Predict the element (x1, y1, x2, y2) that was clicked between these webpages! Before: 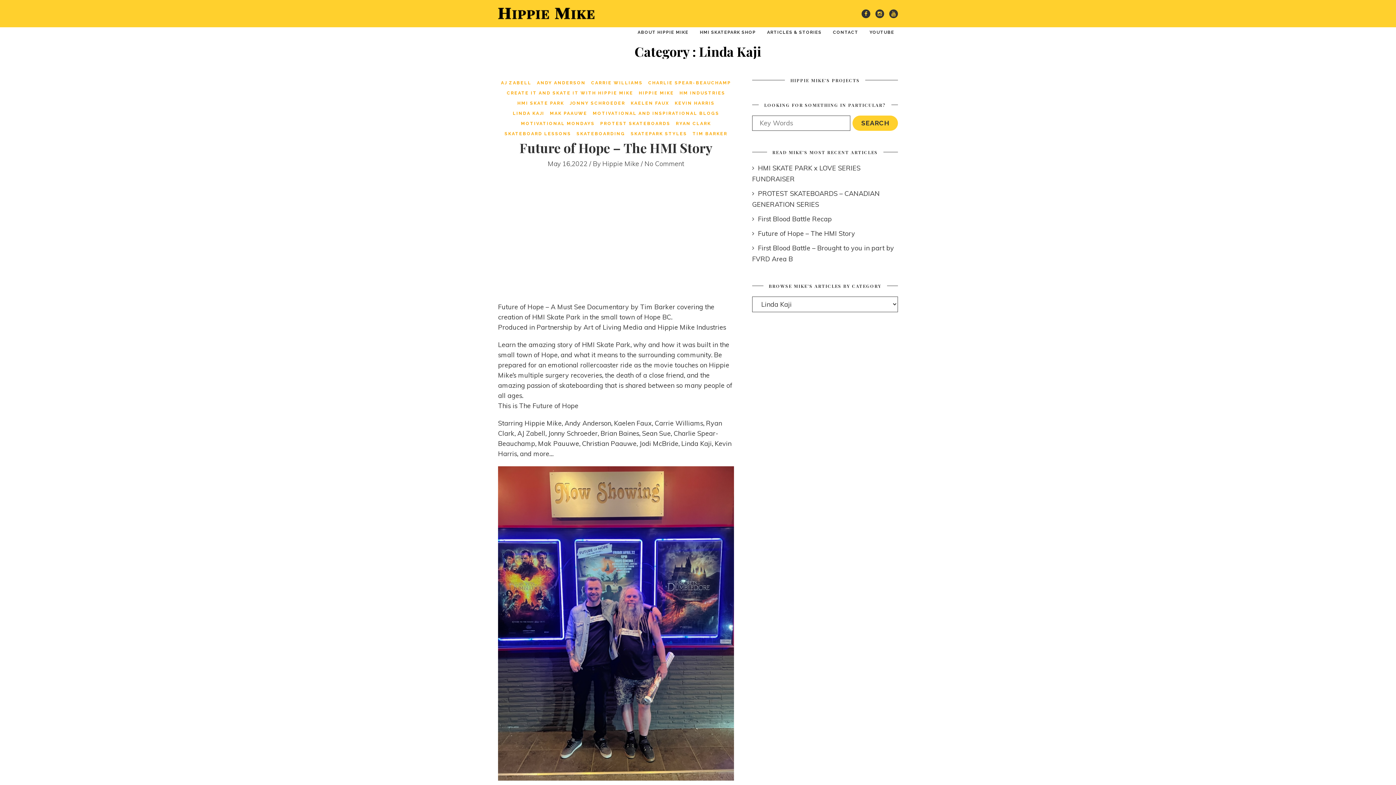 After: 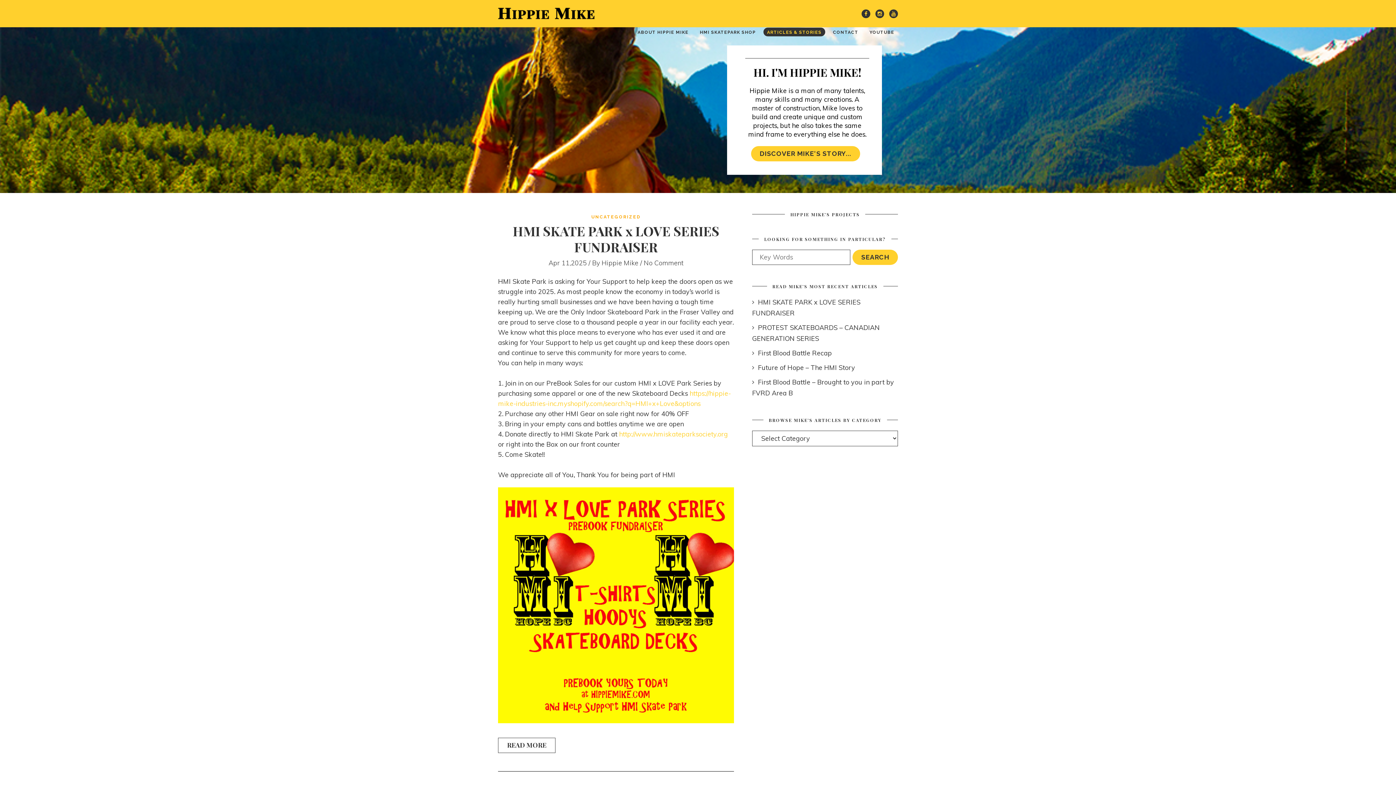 Action: bbox: (498, 0, 594, 27)